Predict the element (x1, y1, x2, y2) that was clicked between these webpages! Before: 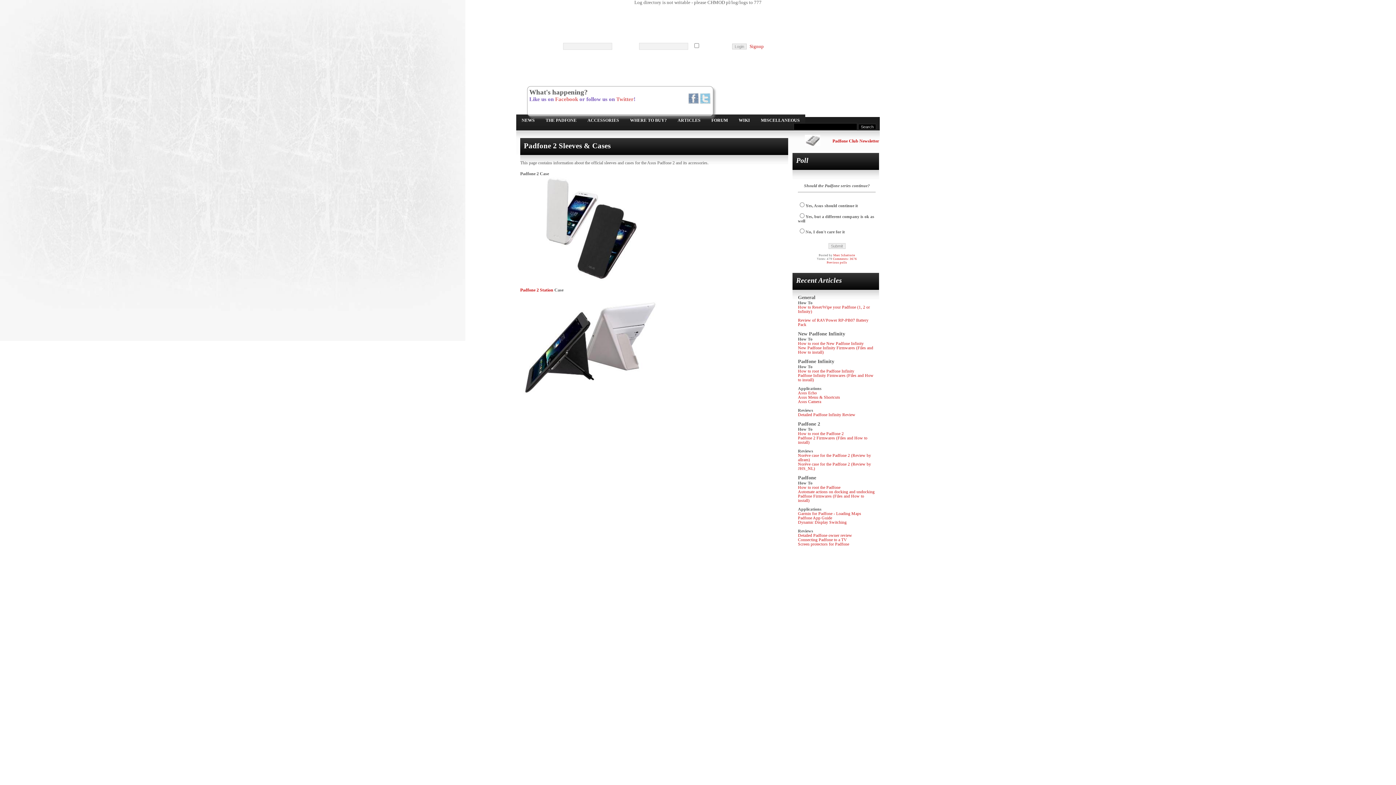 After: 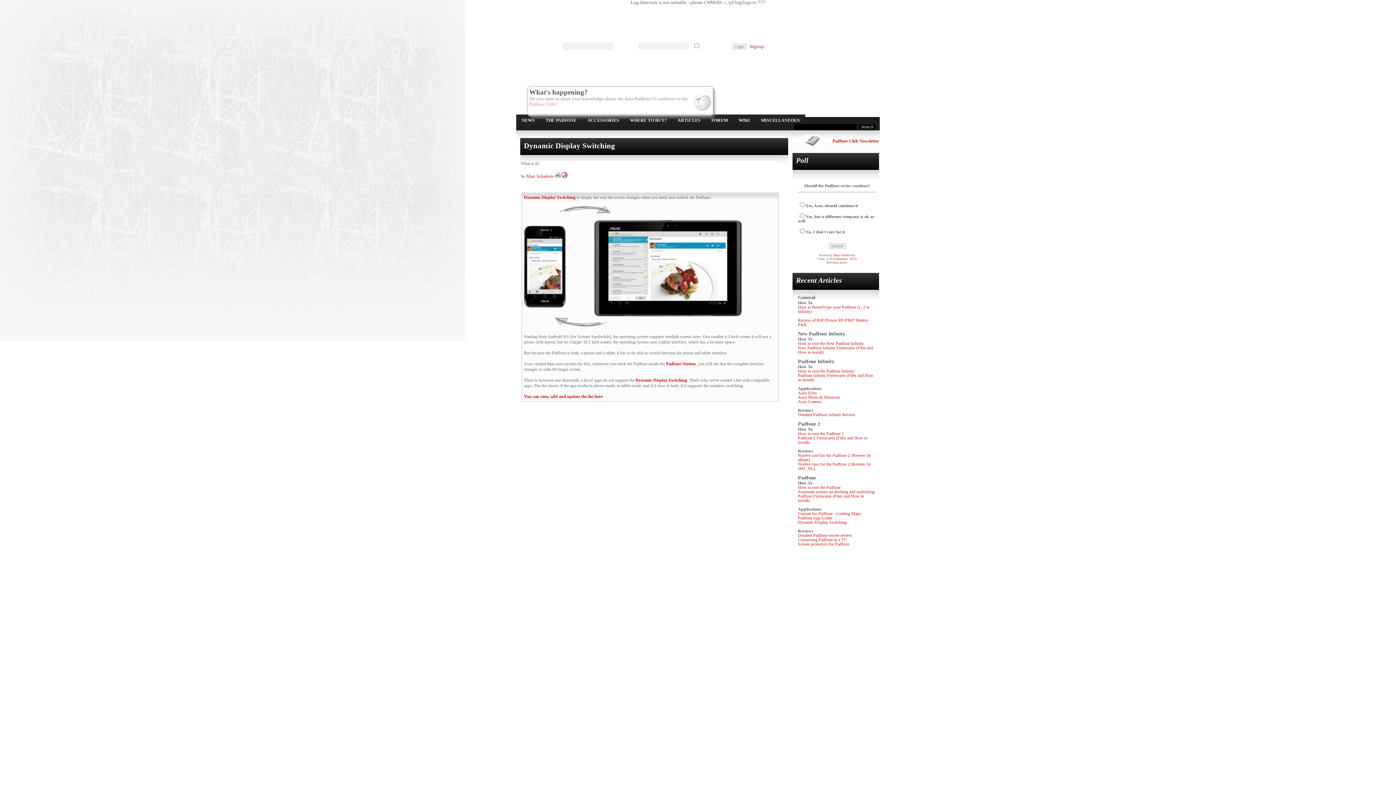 Action: label: Dynamic Display Switching bbox: (798, 520, 846, 524)